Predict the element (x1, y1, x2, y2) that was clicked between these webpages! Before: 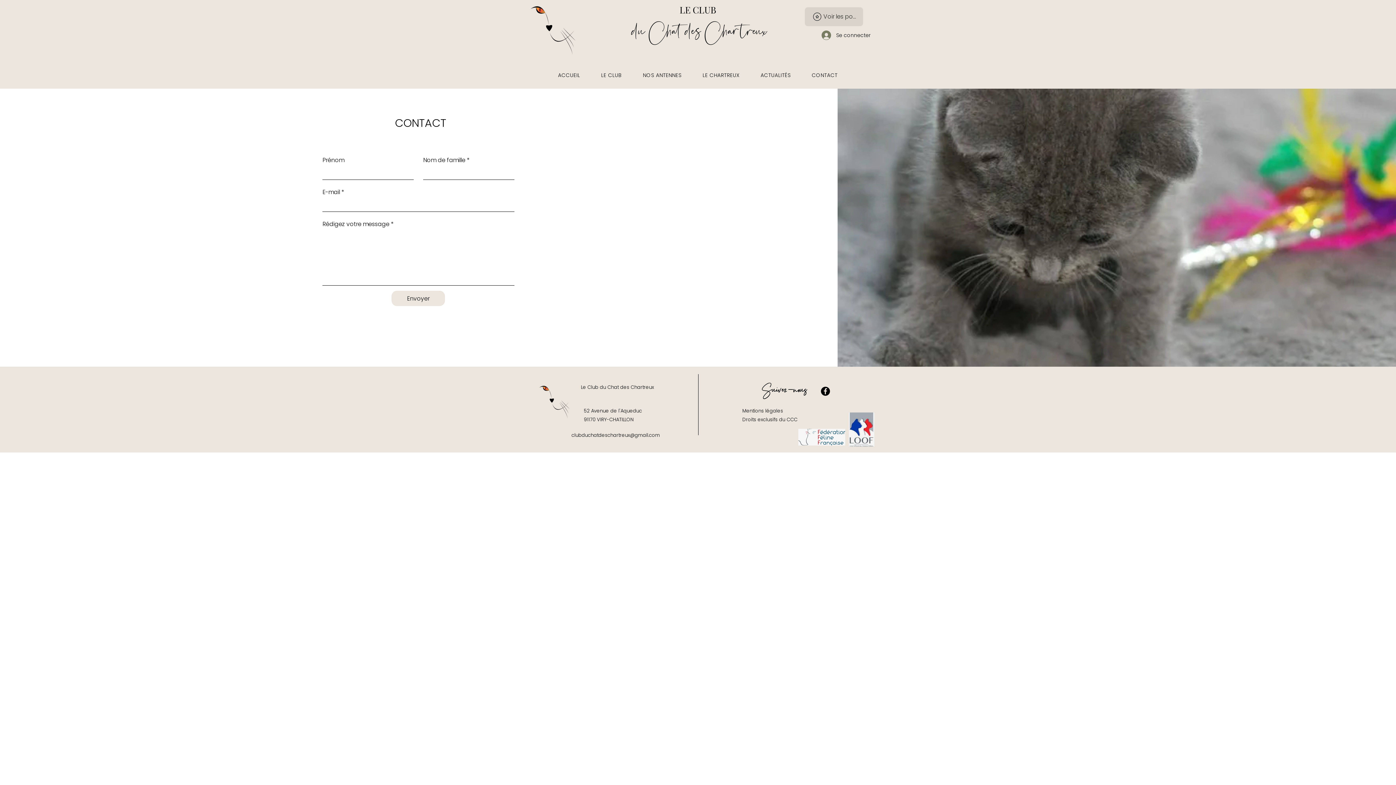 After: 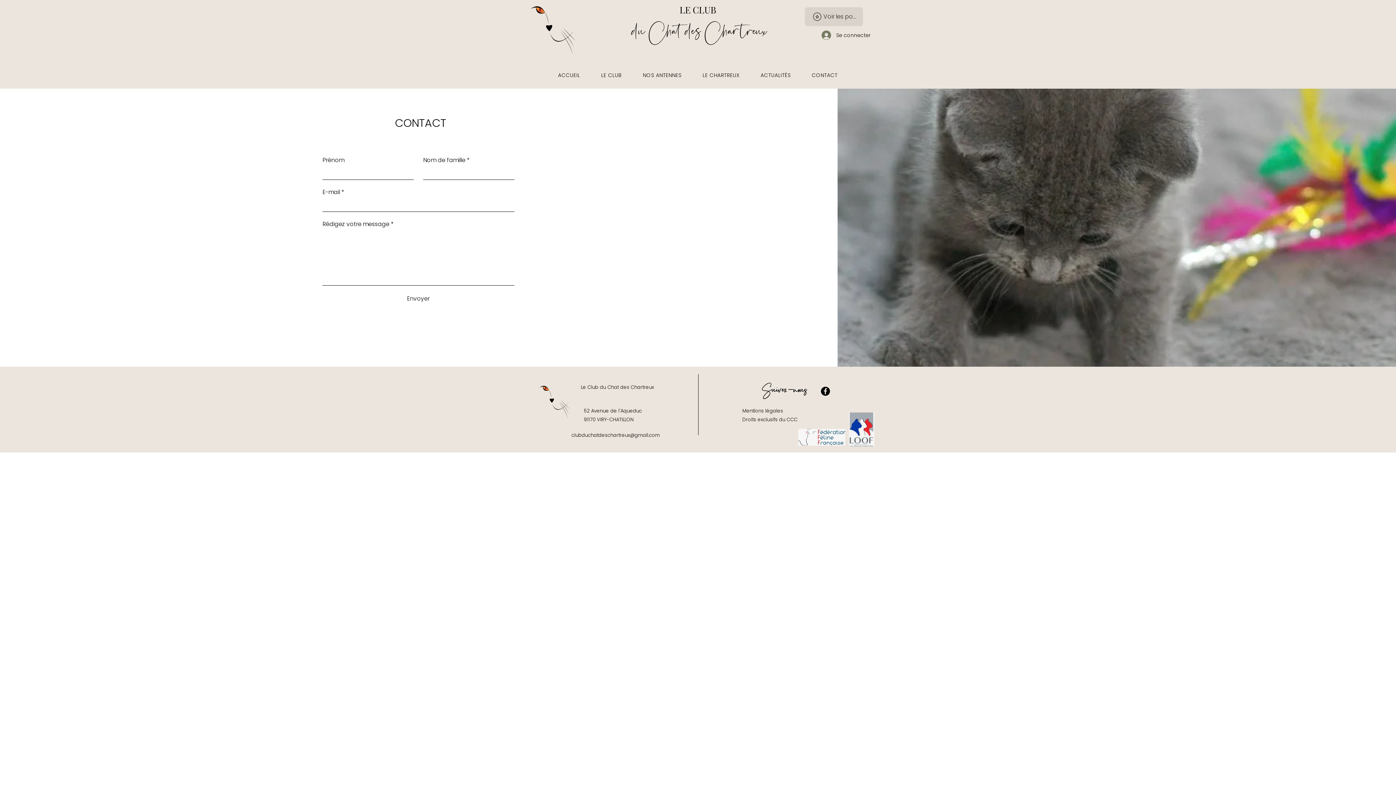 Action: bbox: (391, 290, 445, 306) label: Envoyer